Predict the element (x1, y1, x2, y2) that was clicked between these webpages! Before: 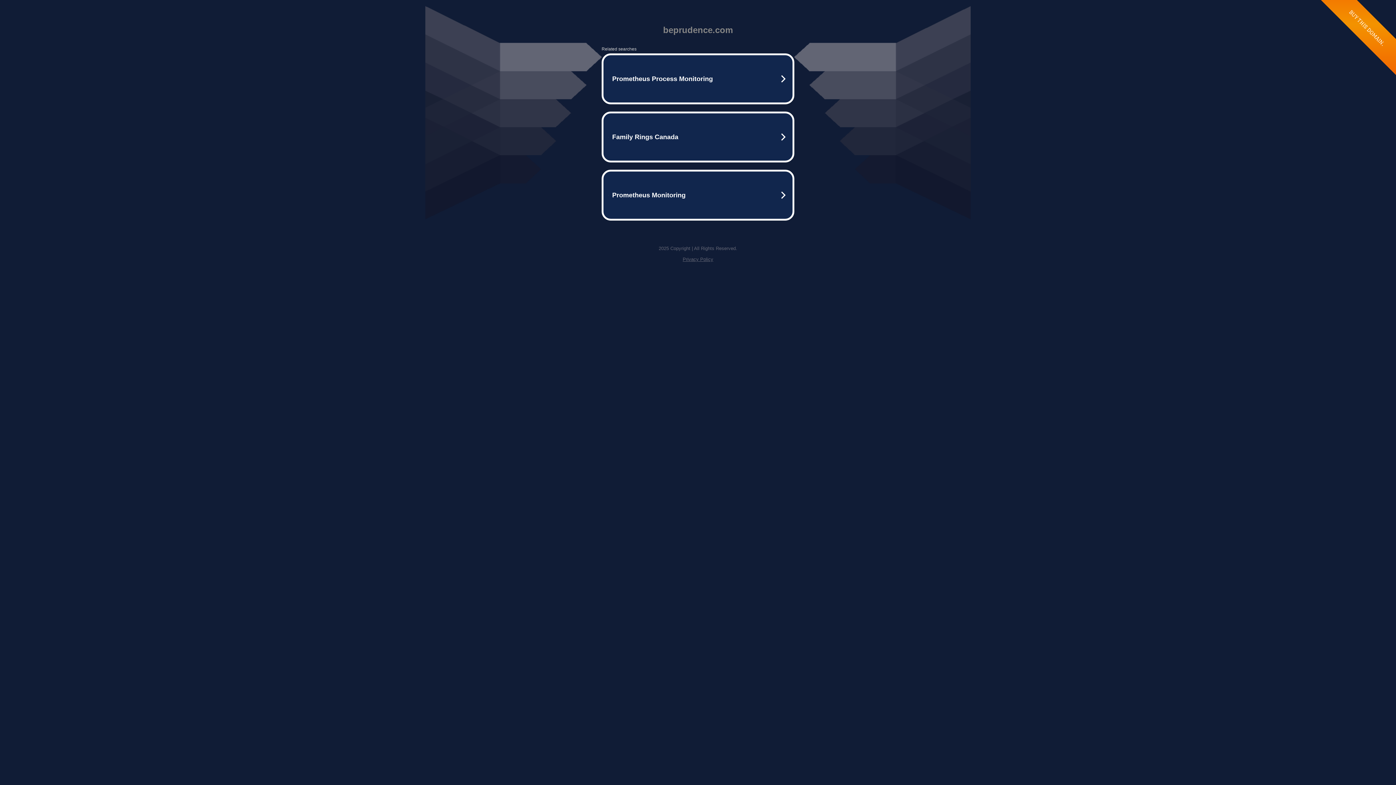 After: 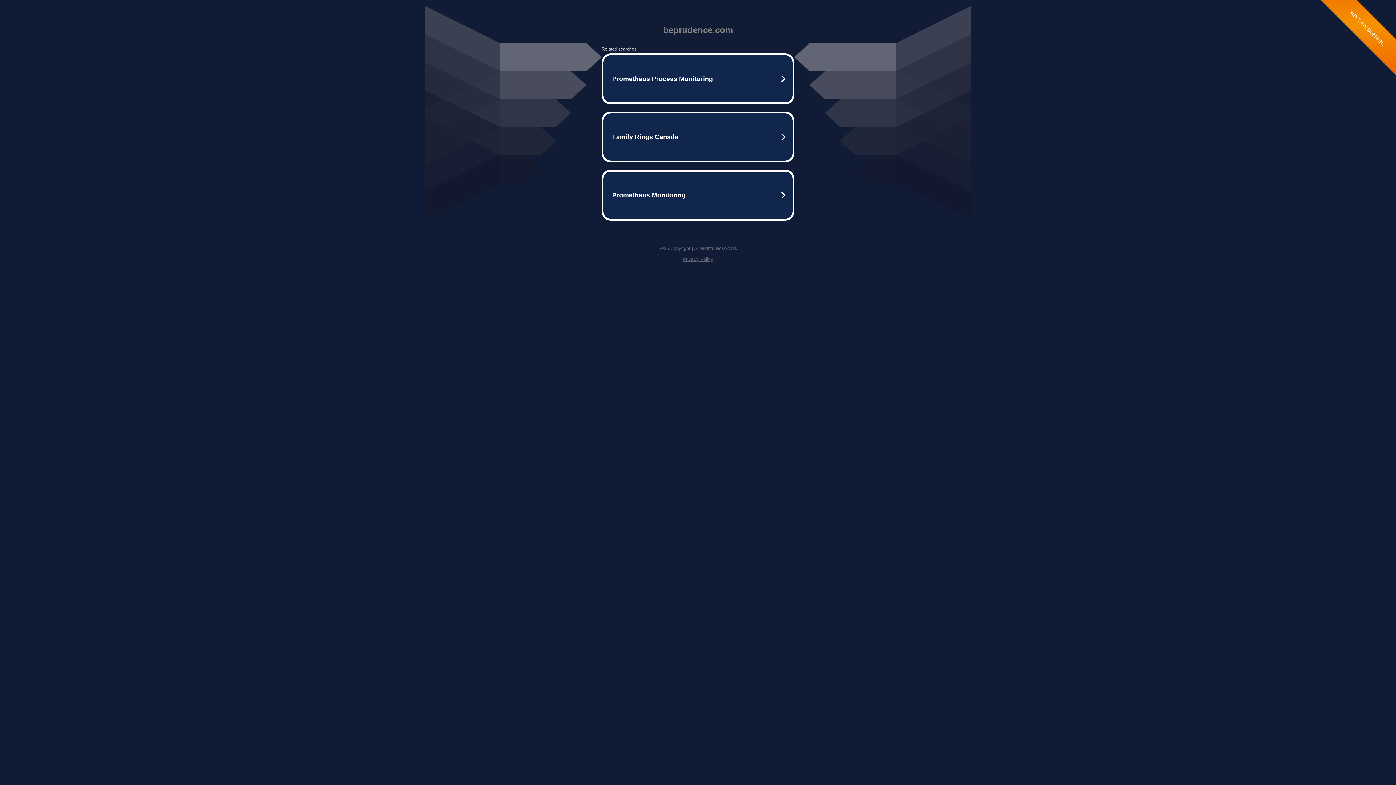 Action: bbox: (682, 256, 713, 262) label: Privacy Policy